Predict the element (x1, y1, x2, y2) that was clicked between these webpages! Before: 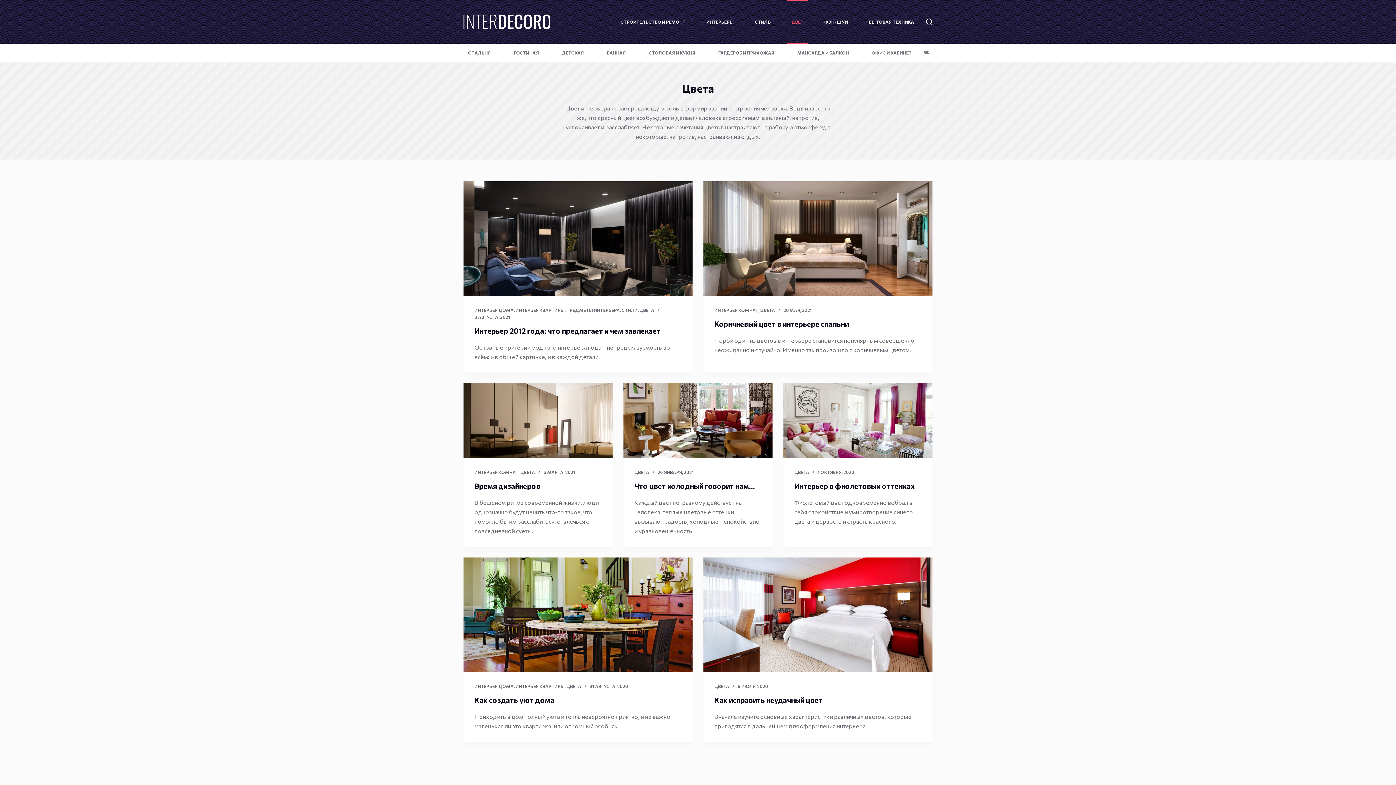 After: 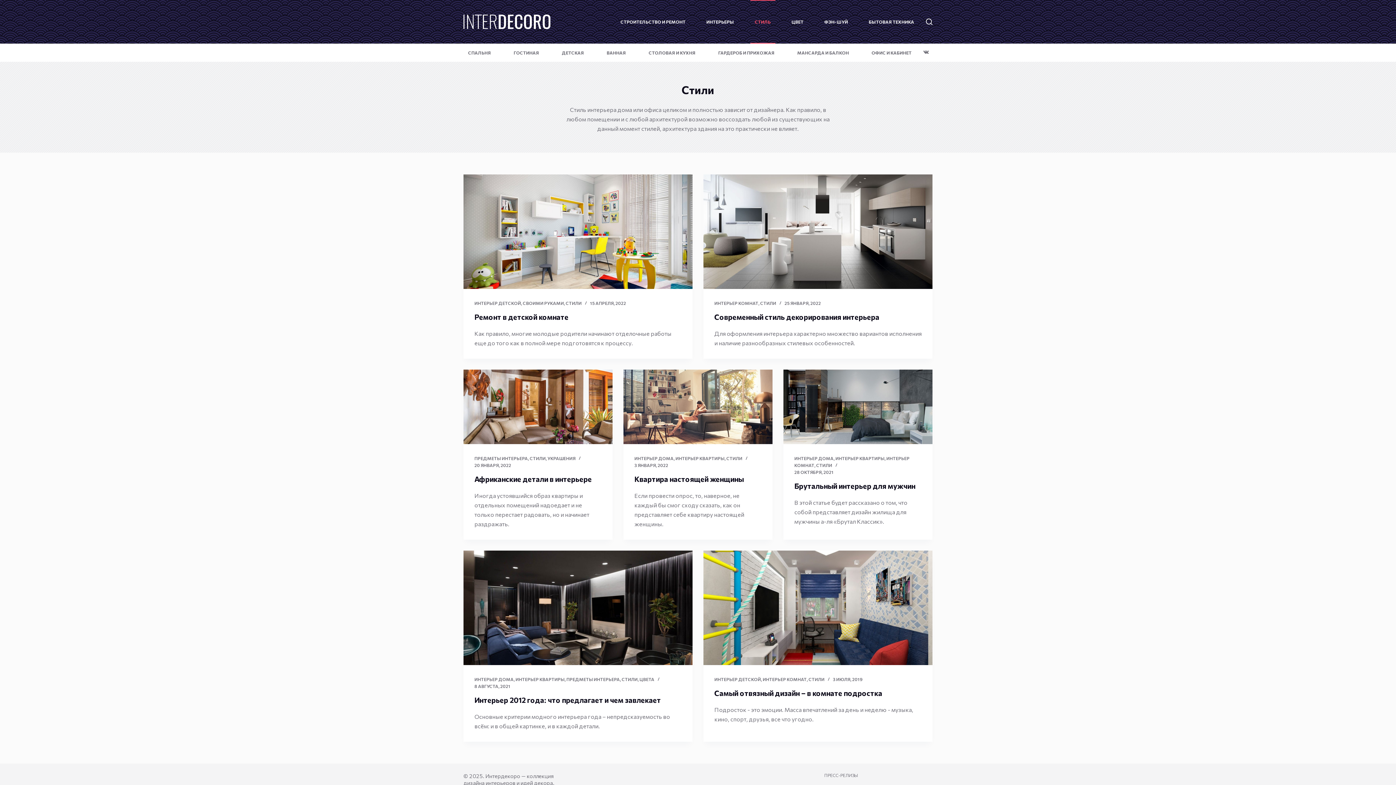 Action: bbox: (750, 0, 775, 43) label: СТИЛЬ